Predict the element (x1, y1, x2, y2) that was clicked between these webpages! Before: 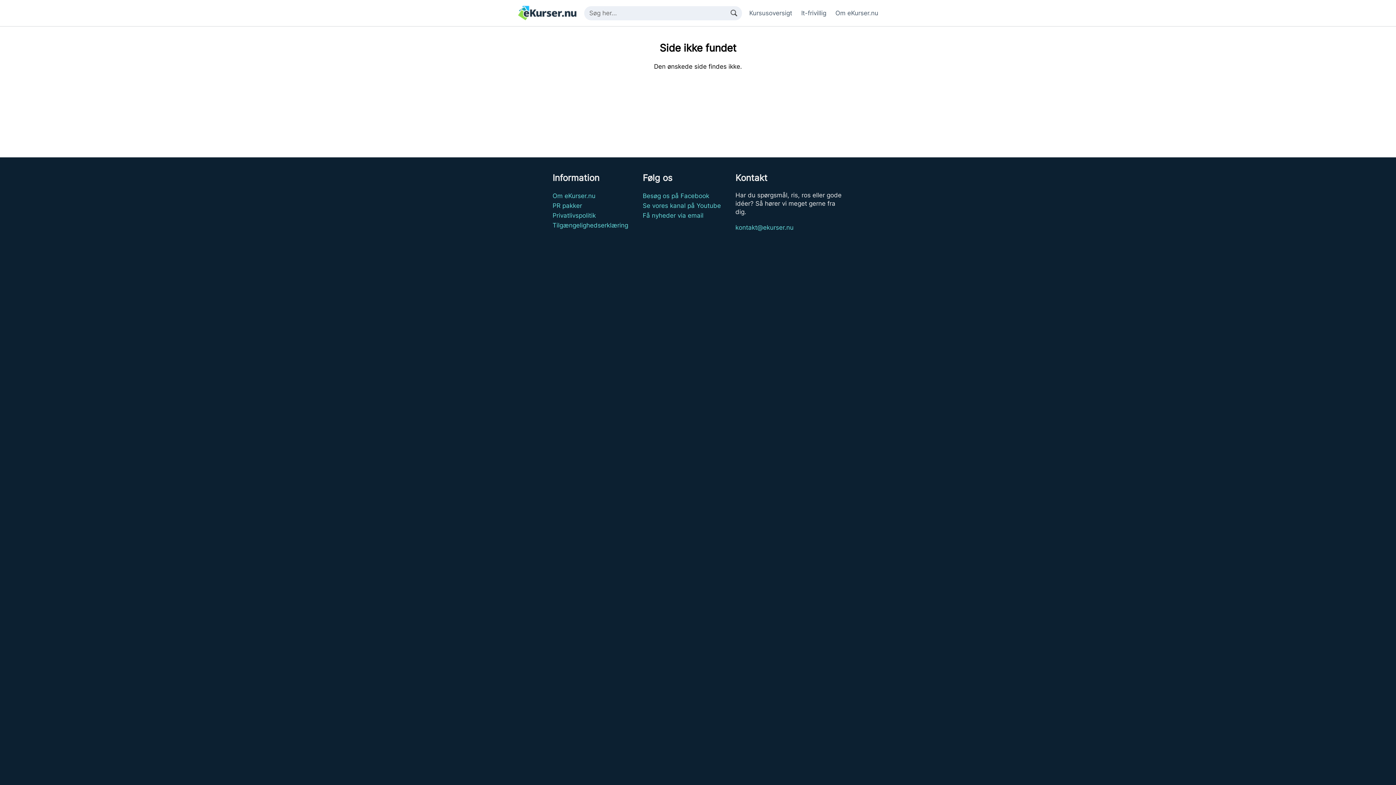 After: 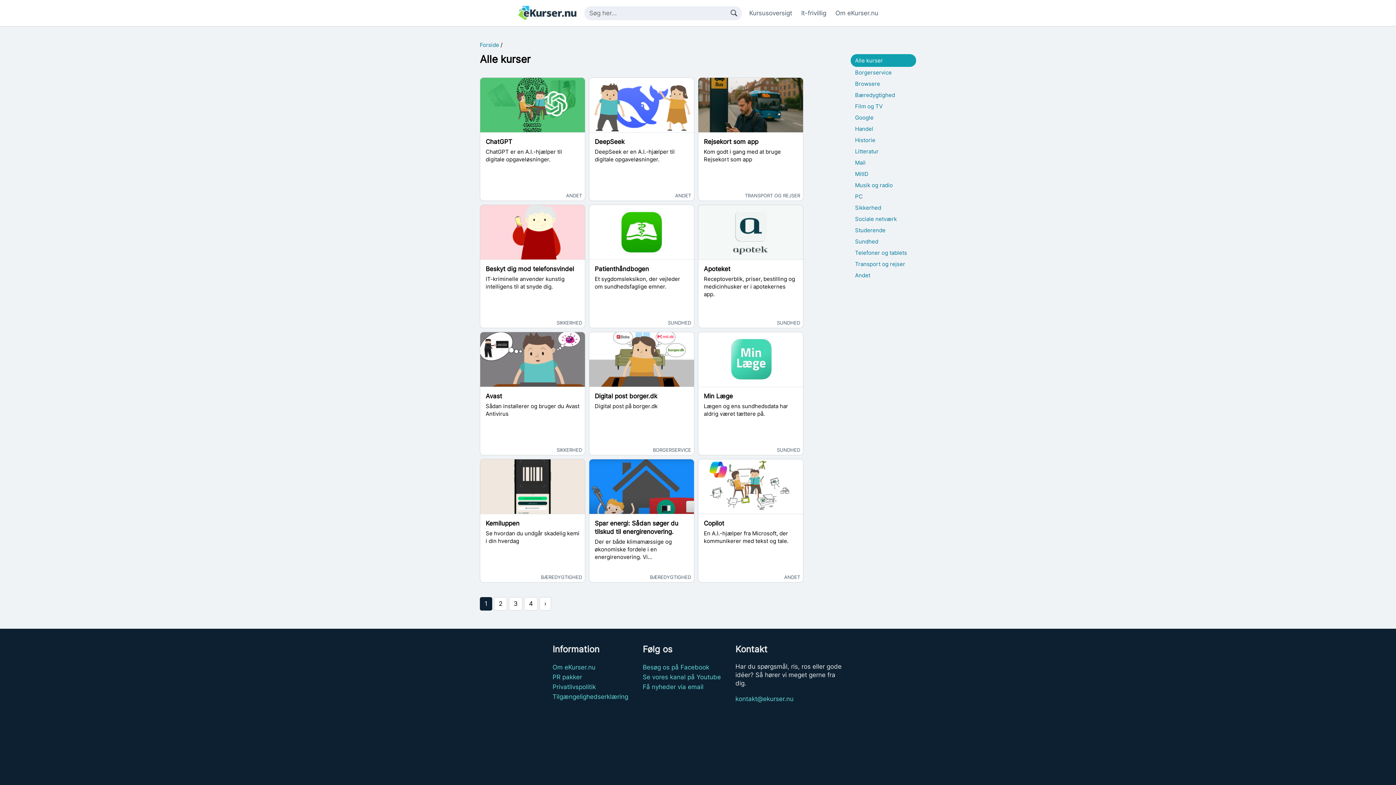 Action: bbox: (749, 9, 792, 16) label: Kursusoversigt